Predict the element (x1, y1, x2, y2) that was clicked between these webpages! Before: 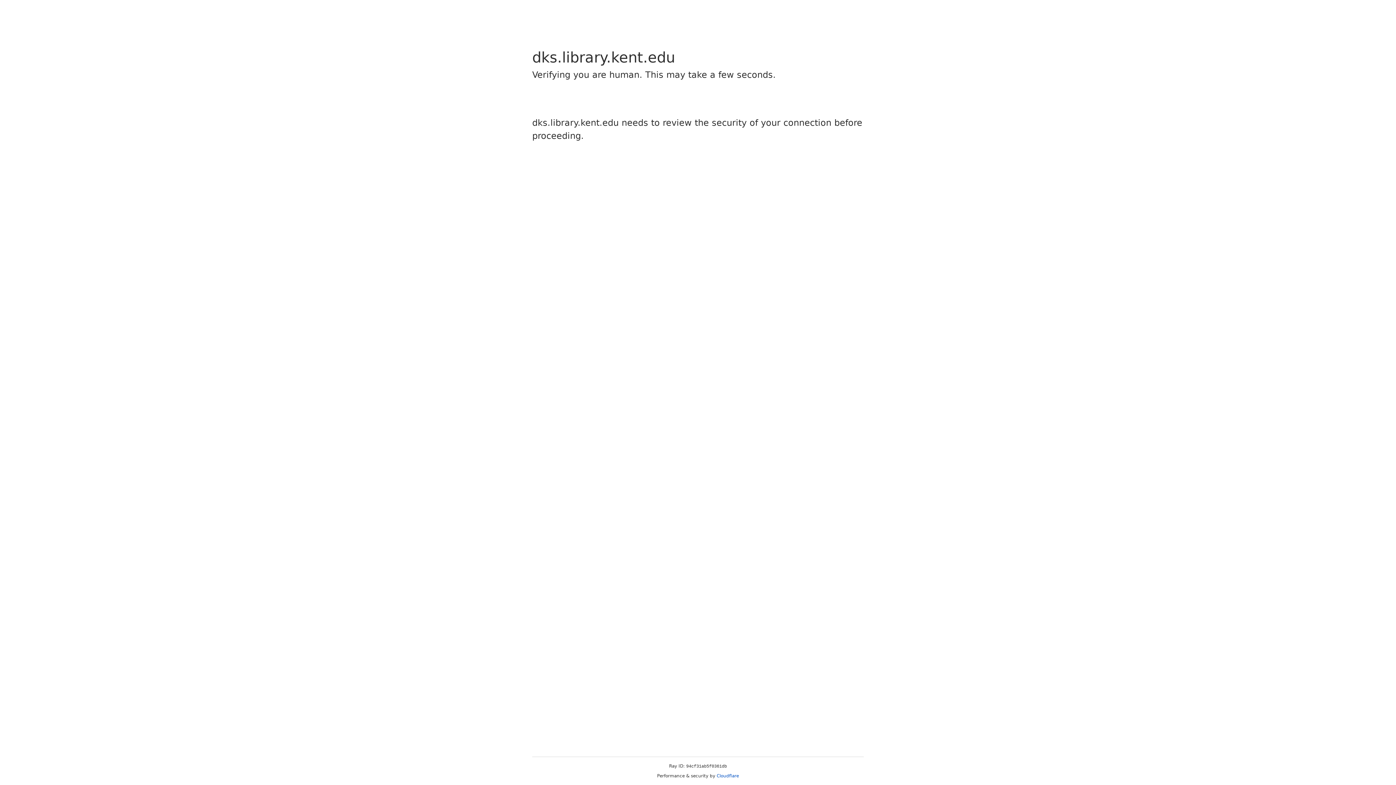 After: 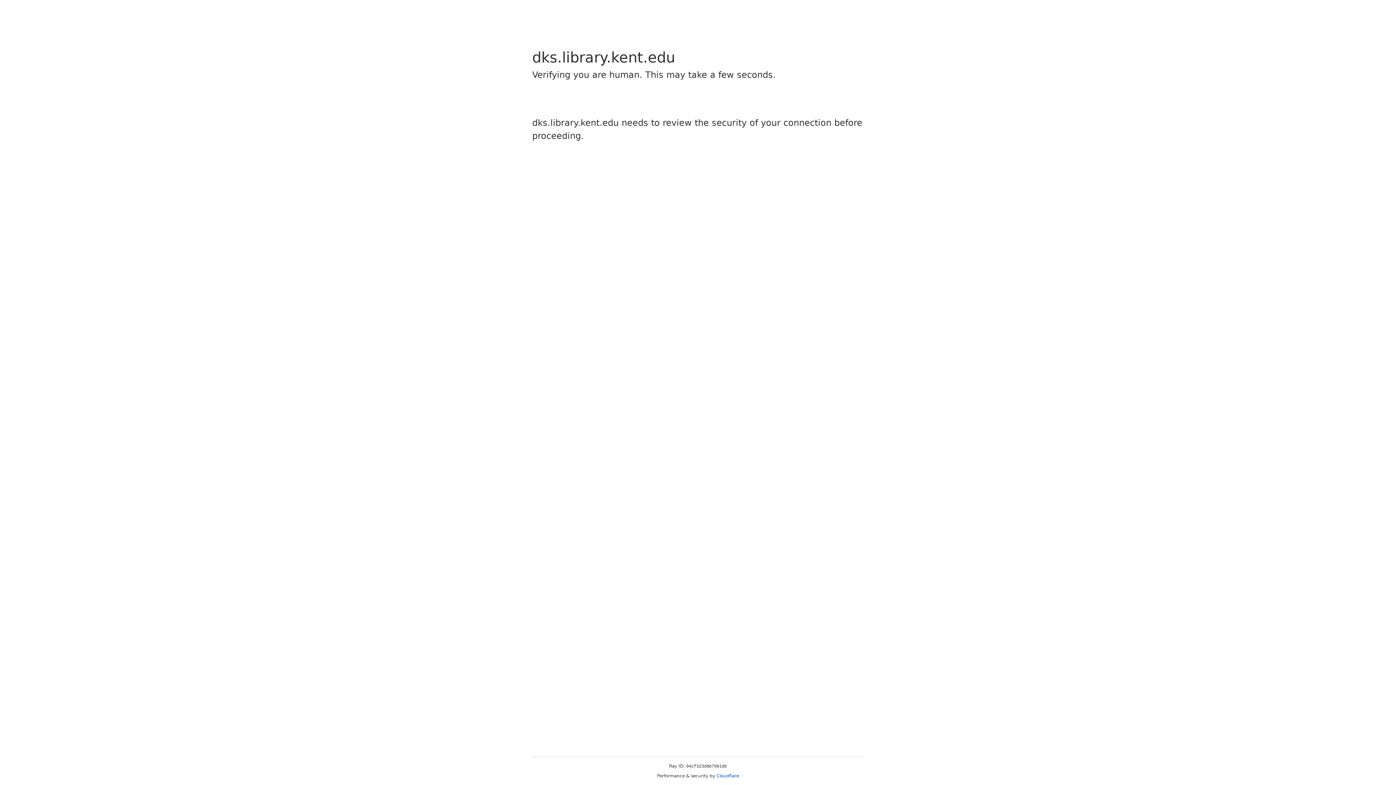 Action: bbox: (716, 773, 739, 778) label: Cloudflare